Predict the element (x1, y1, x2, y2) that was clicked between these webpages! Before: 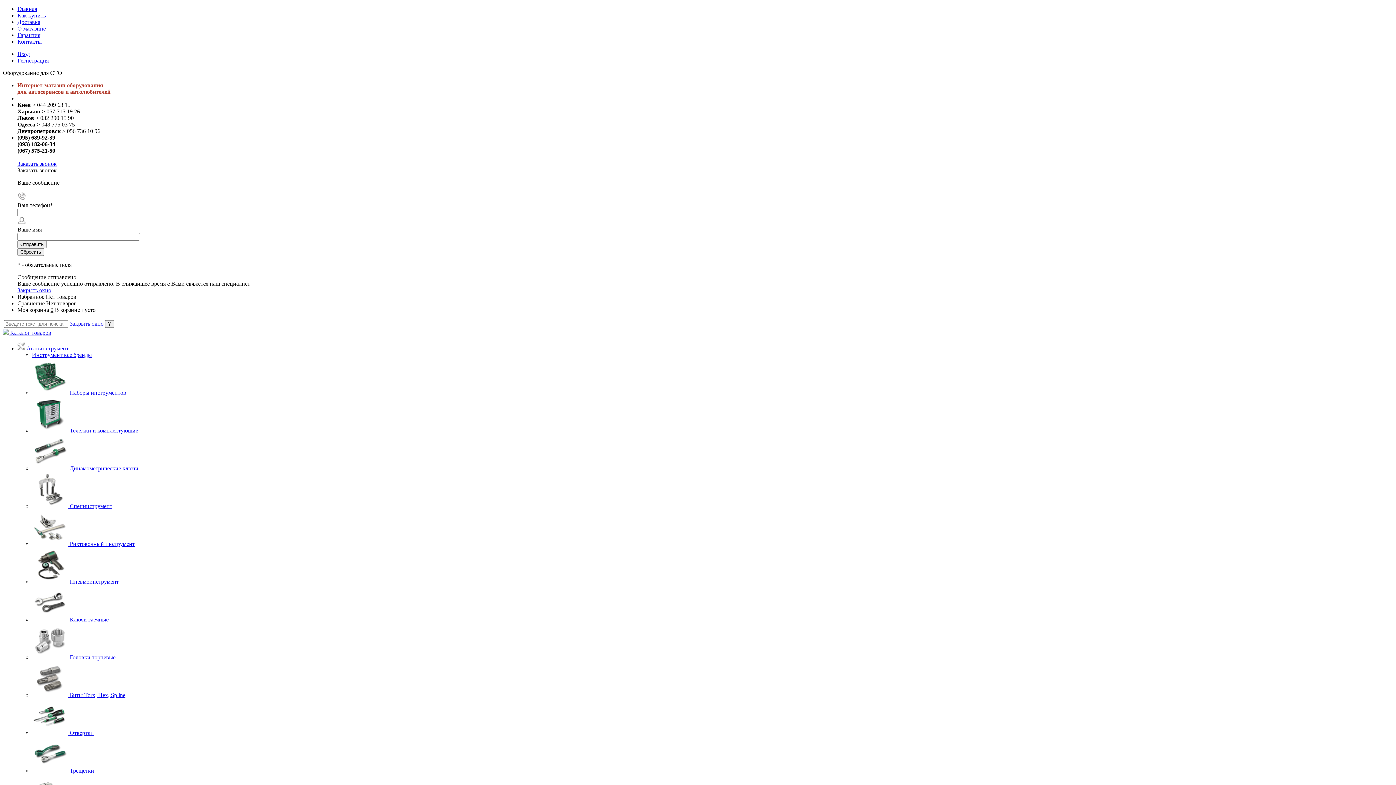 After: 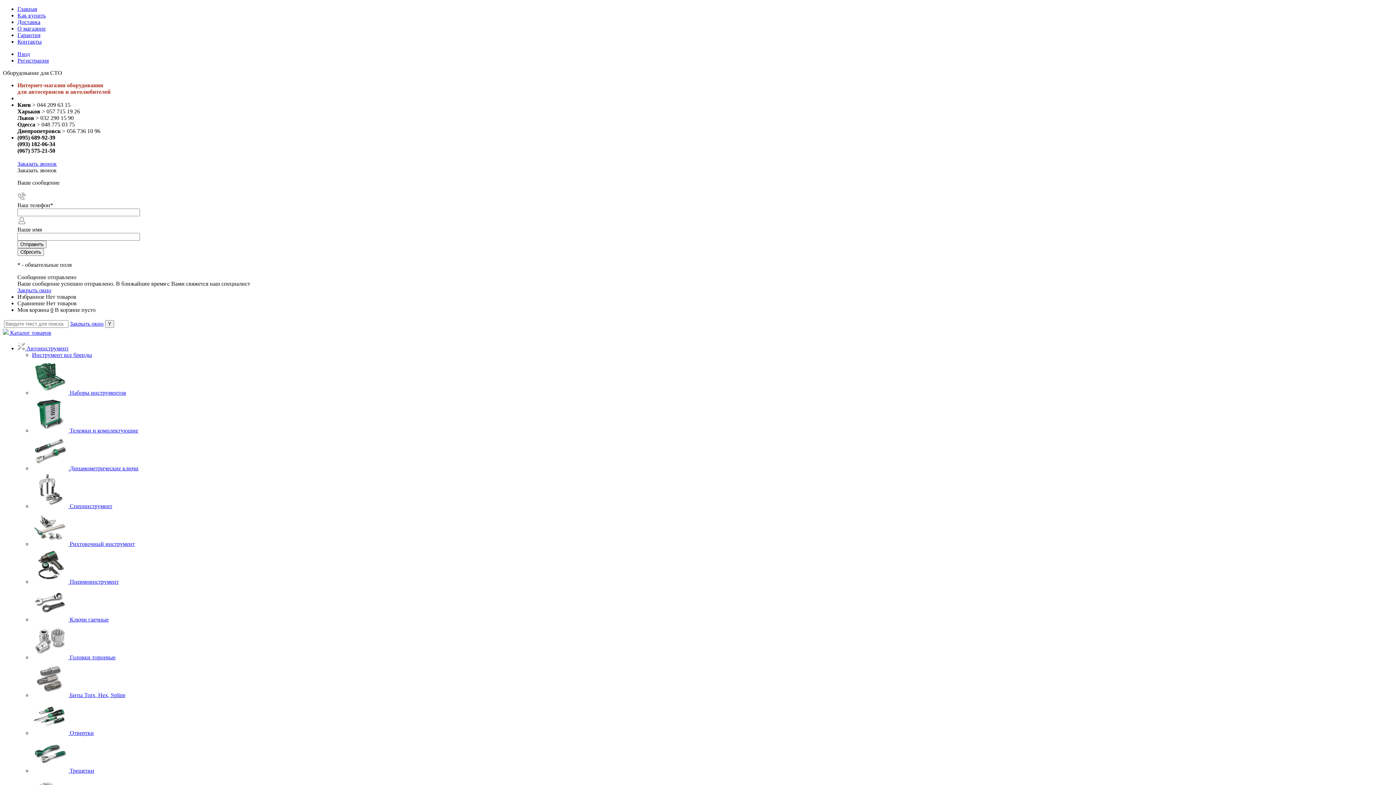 Action: bbox: (69, 654, 115, 660) label: Головки торцевые